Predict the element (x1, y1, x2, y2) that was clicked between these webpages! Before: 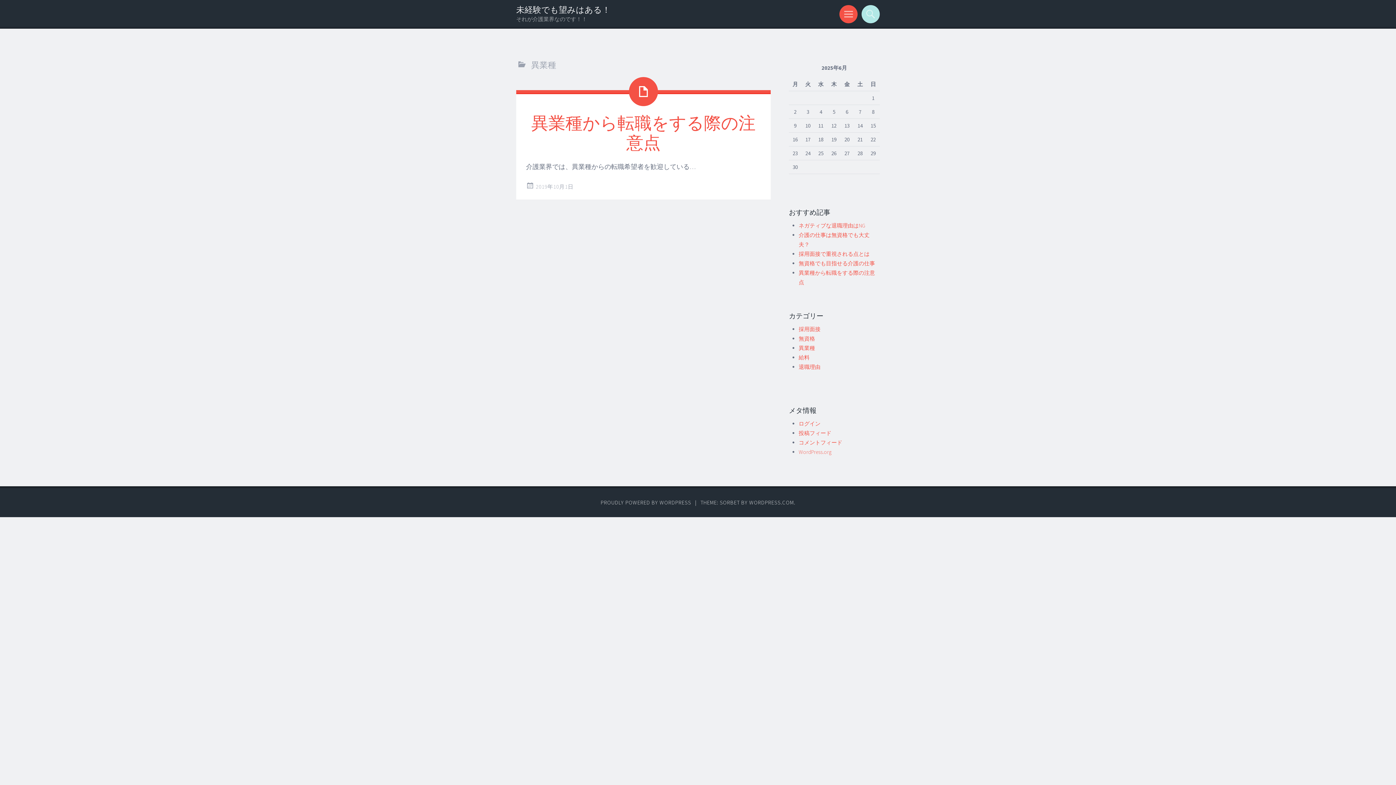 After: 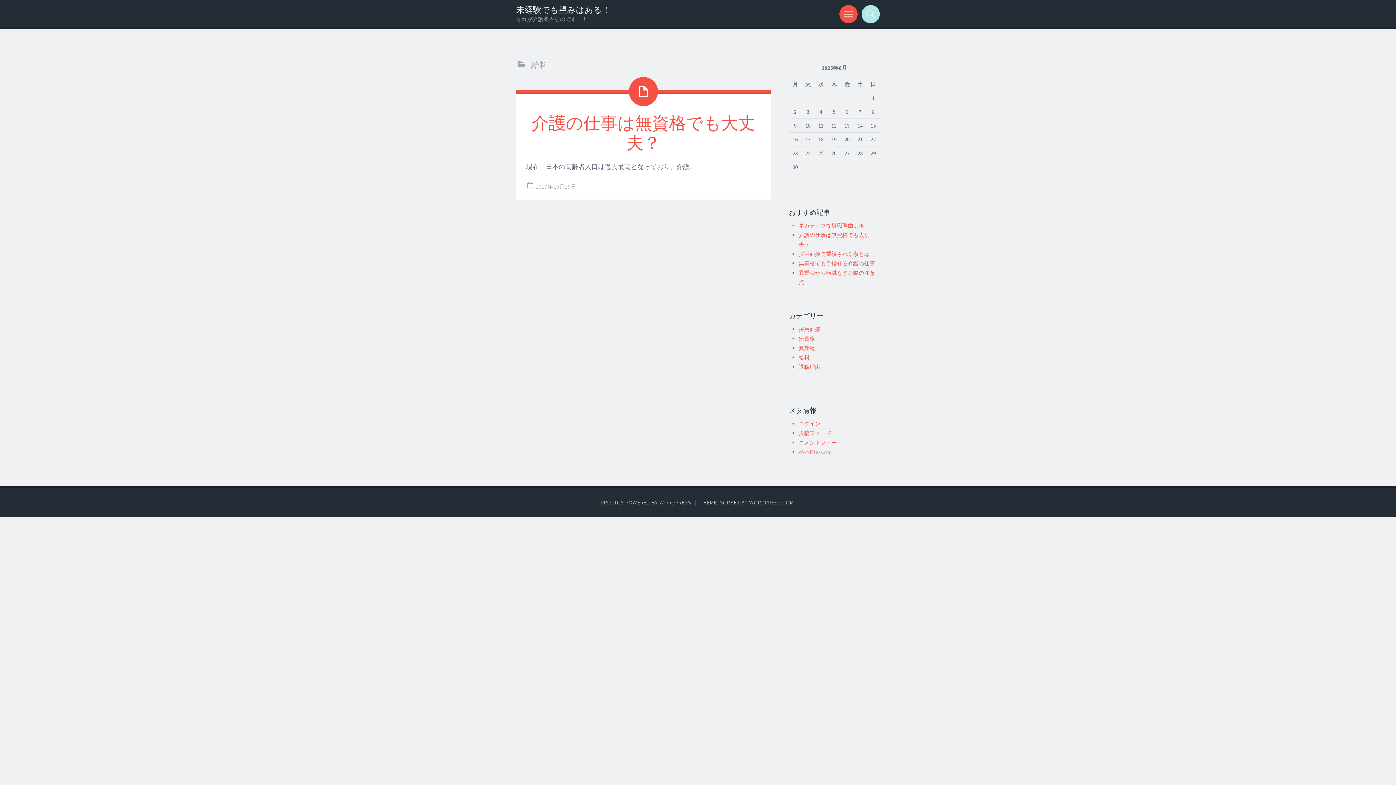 Action: bbox: (798, 354, 809, 361) label: 給料